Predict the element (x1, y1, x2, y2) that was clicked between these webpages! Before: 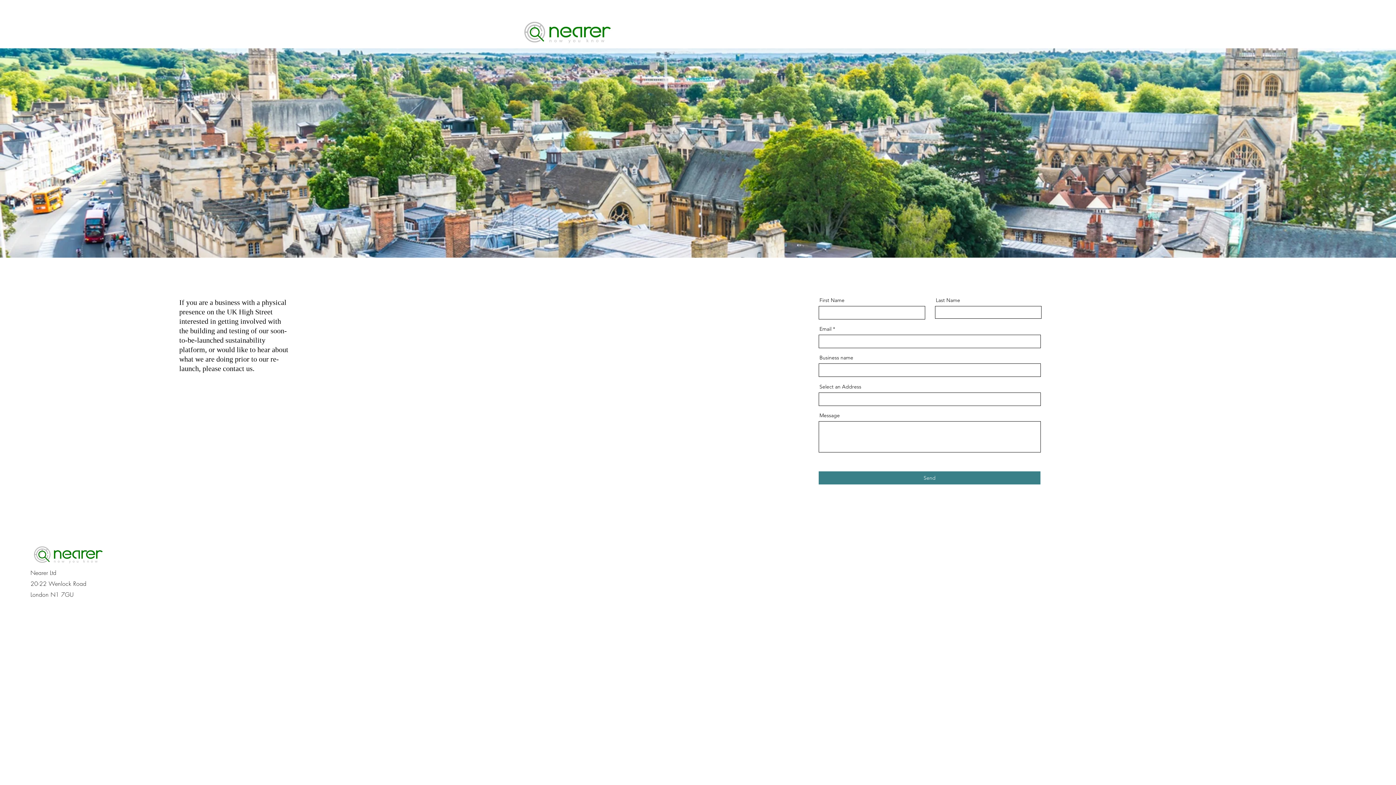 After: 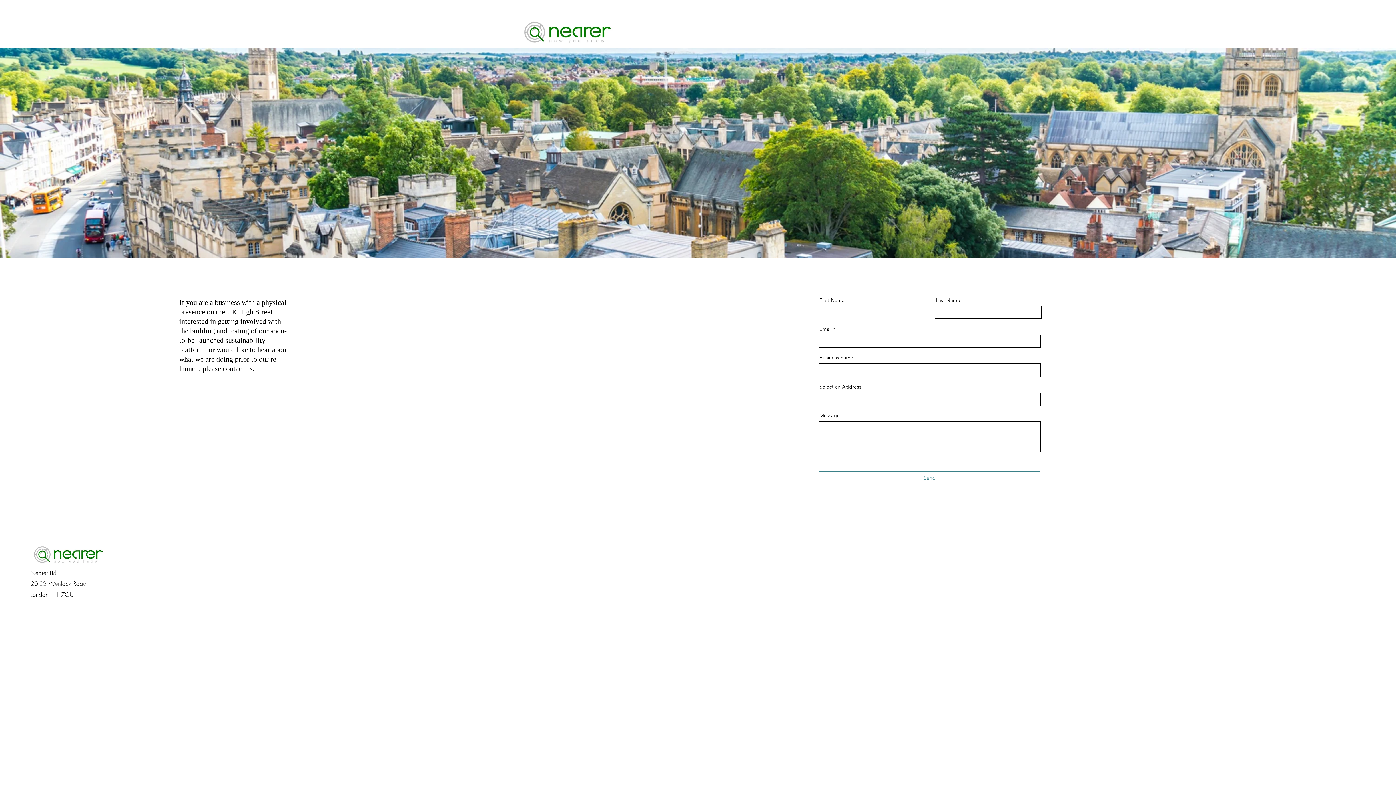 Action: label: Send bbox: (818, 471, 1040, 484)